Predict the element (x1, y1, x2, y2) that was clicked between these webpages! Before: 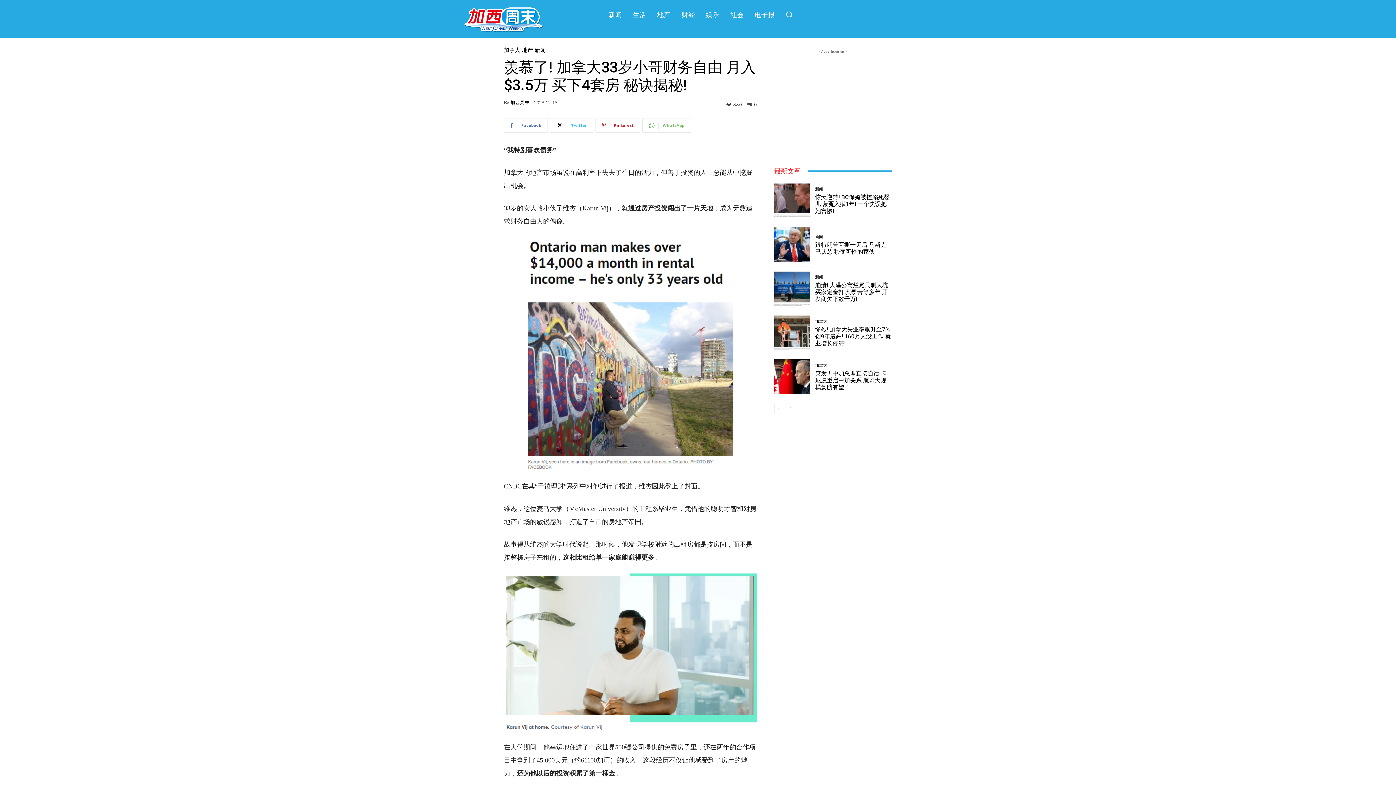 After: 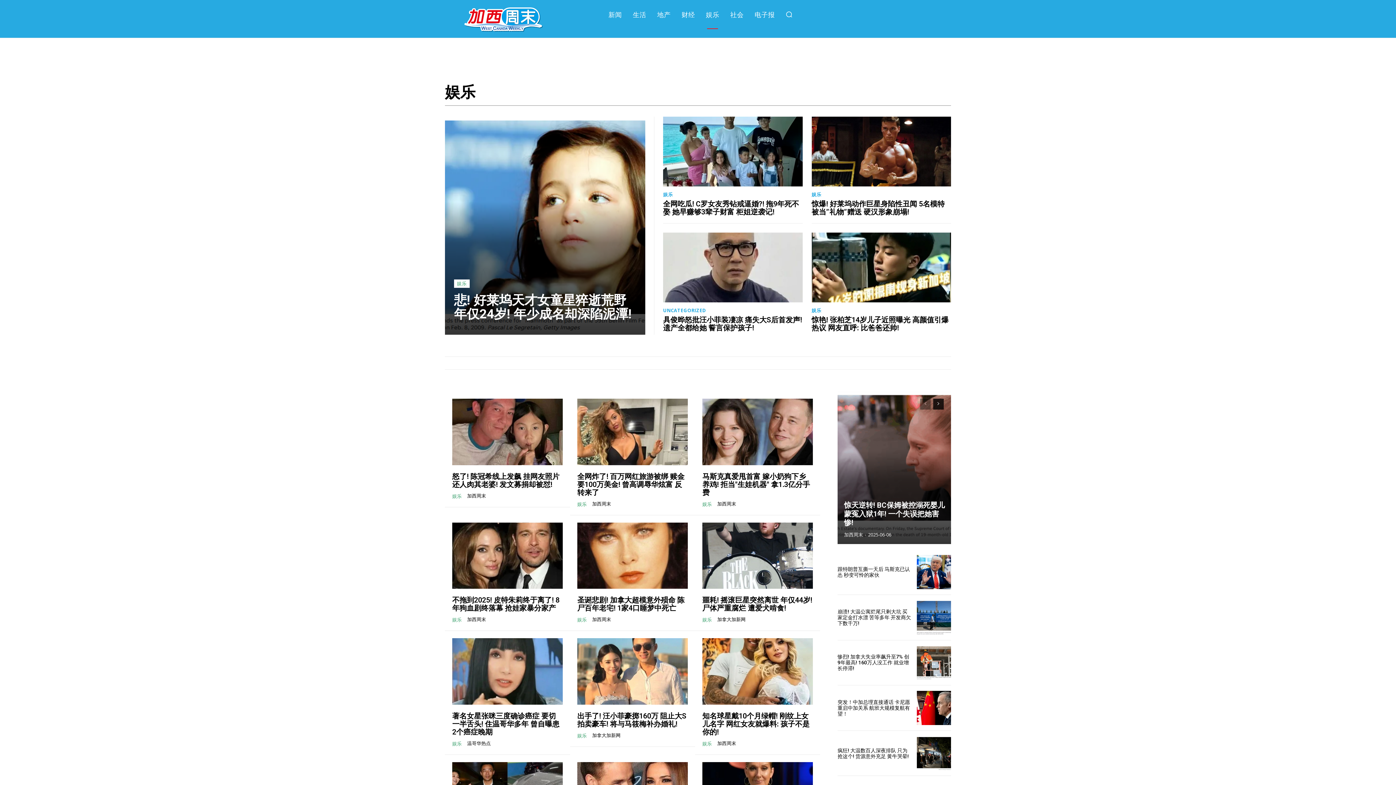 Action: bbox: (702, 0, 723, 29) label: 娱乐